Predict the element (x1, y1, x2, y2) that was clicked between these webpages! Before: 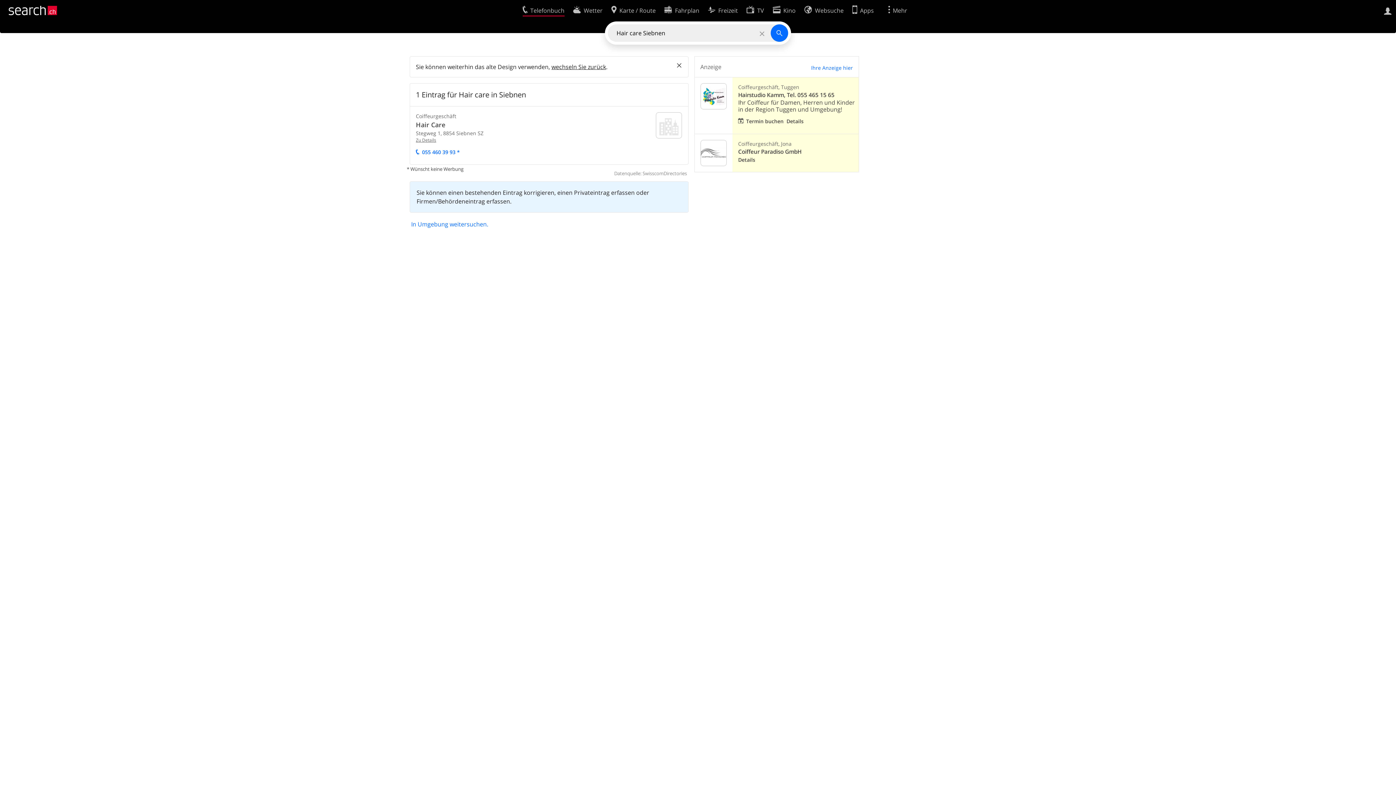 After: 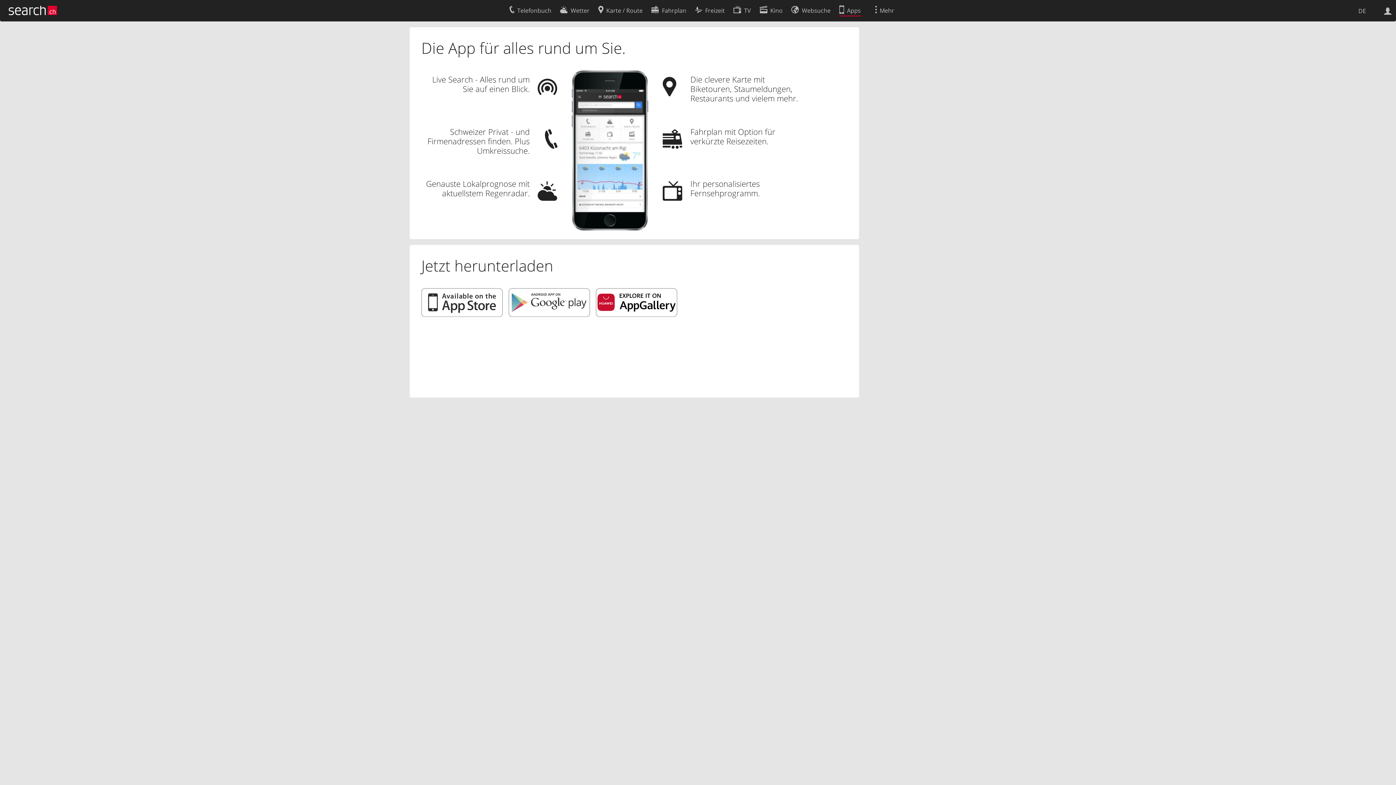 Action: bbox: (852, 2, 874, 16) label: Apps